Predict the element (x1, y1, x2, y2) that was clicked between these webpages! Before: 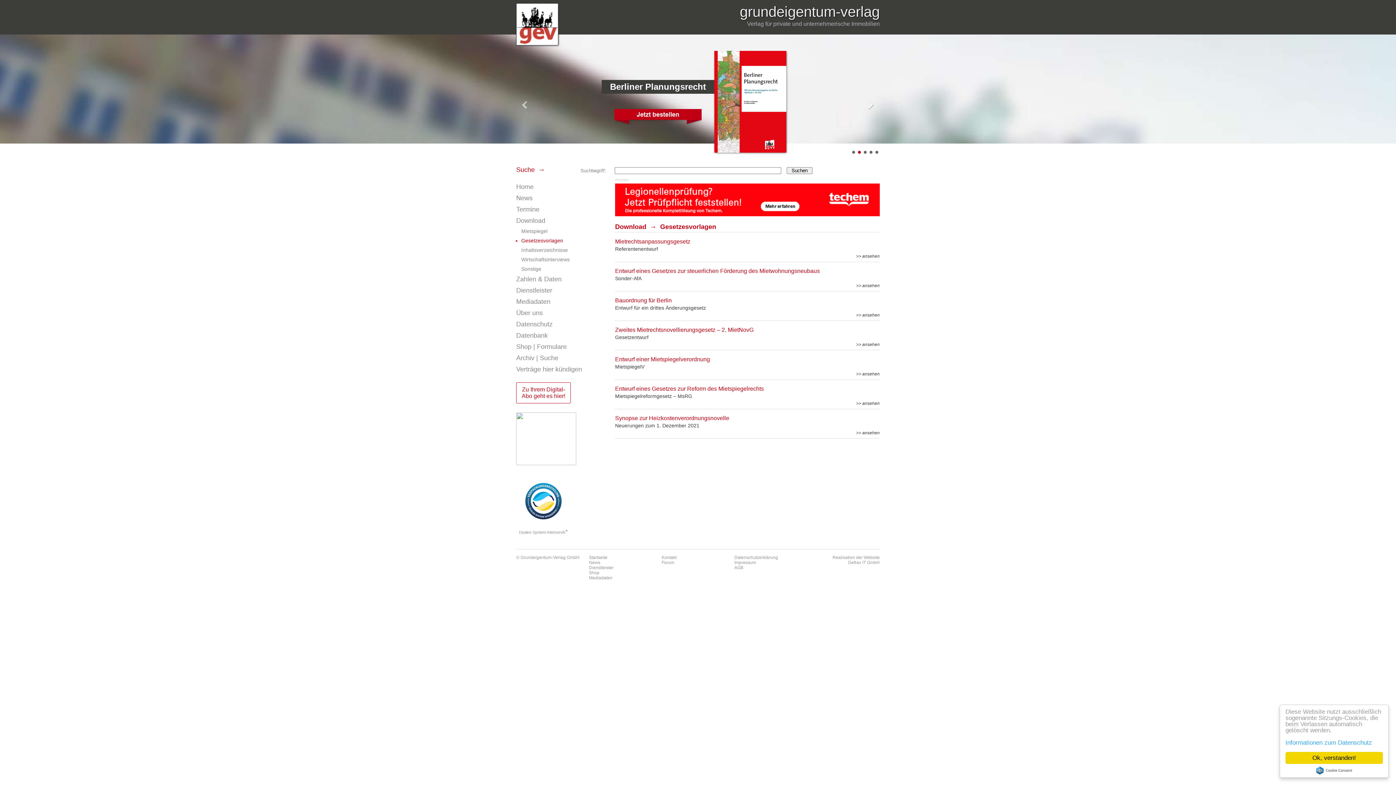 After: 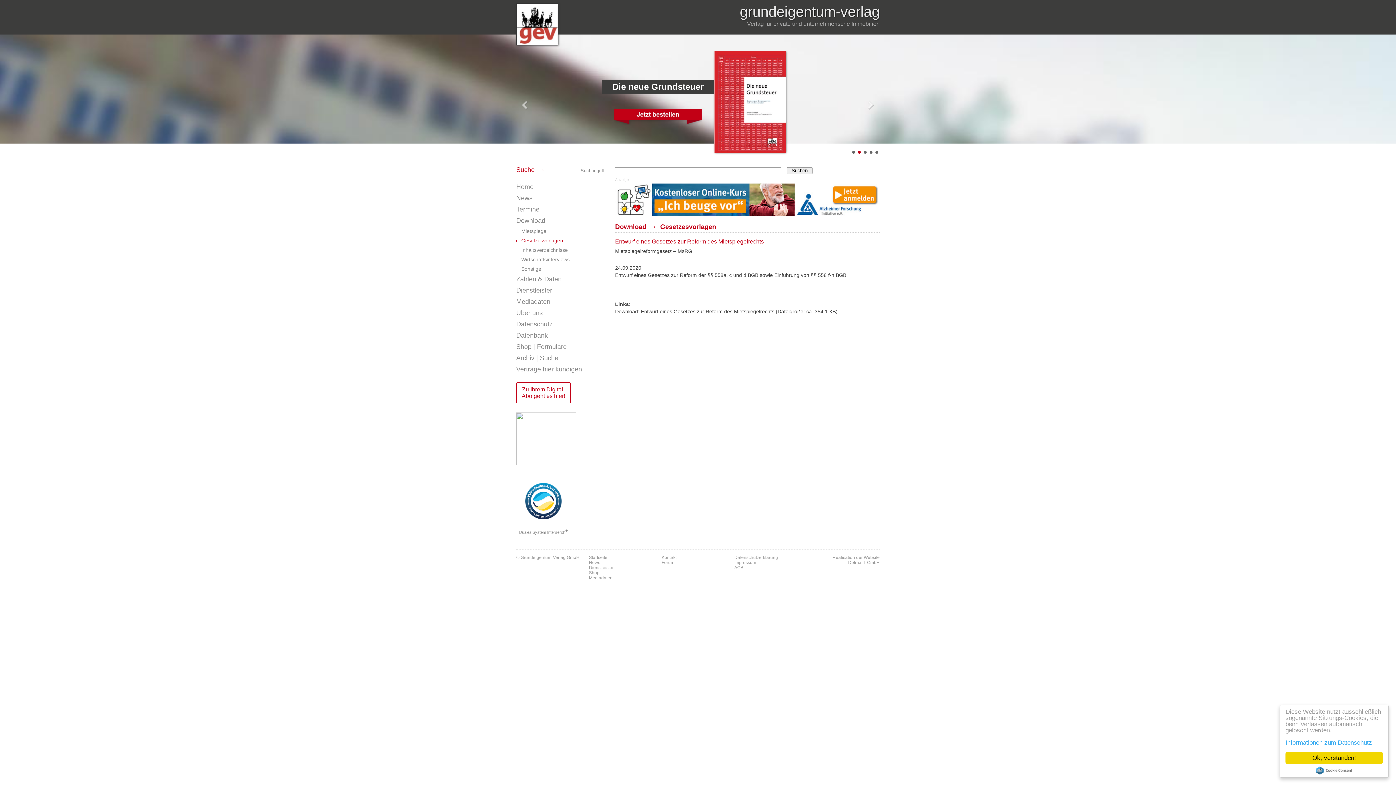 Action: bbox: (615, 385, 880, 407) label: Entwurf eines Gesetzes zur Reform des Mietspiegelrechts
Mietspiegelreformgesetz – MsRG
>> ansehen